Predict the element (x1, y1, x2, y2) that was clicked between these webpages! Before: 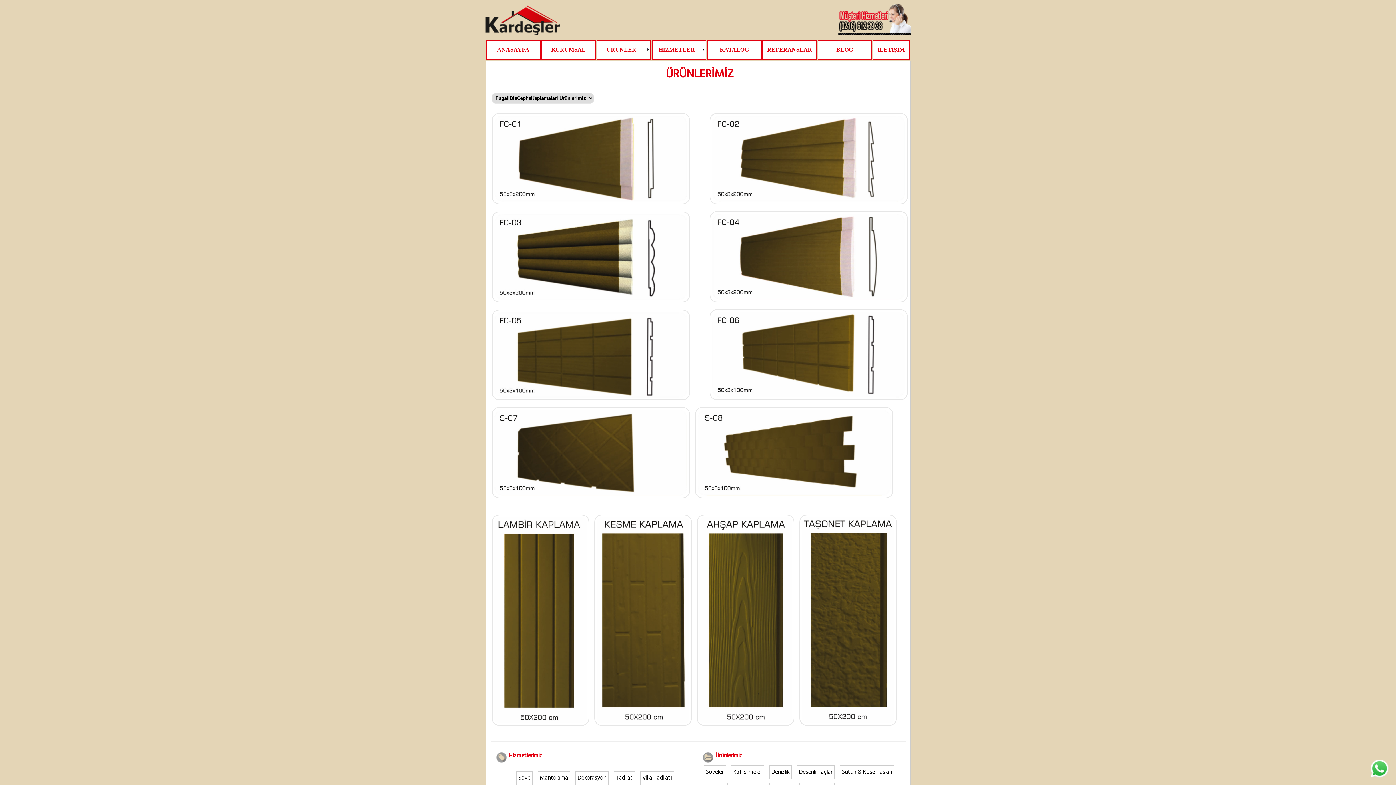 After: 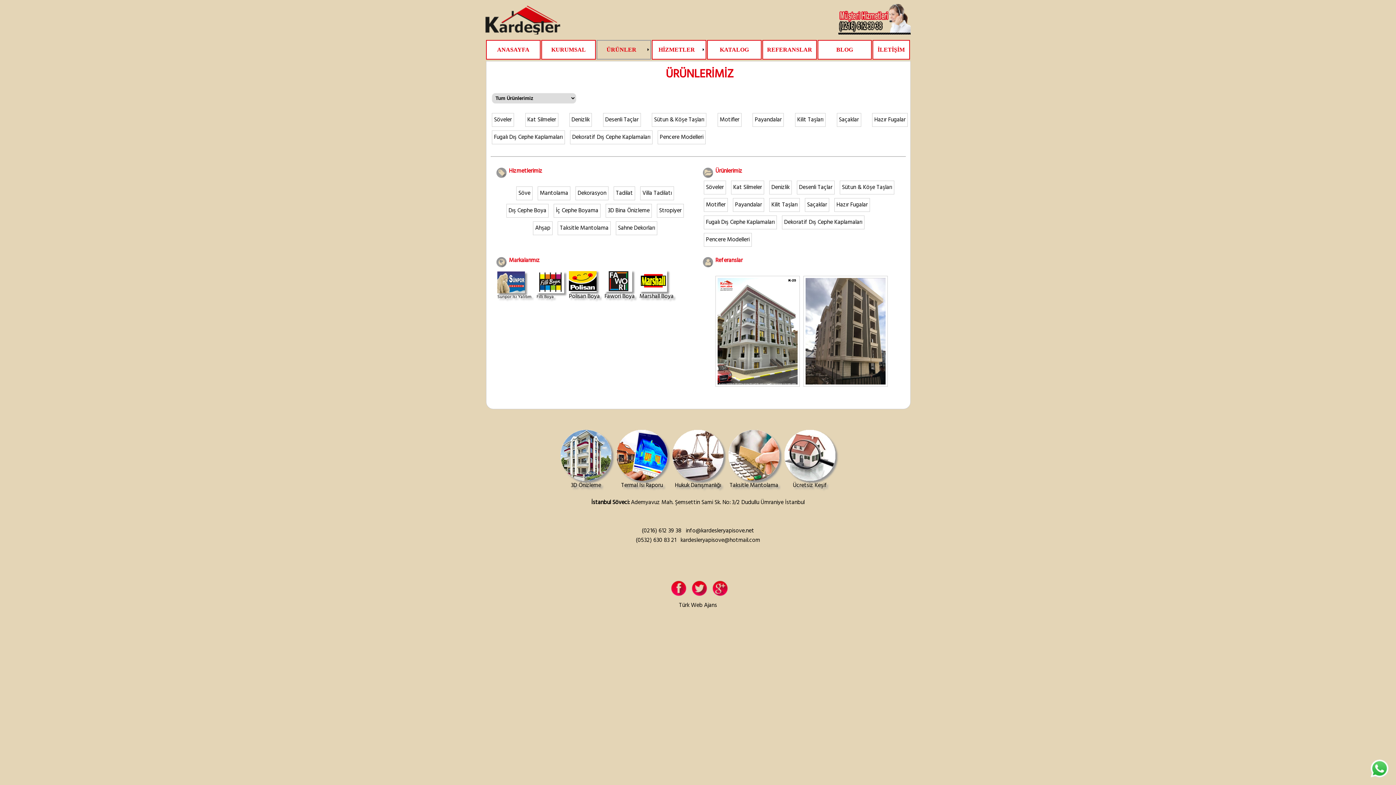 Action: label: ÜRÜNLER	 bbox: (596, 40, 651, 59)